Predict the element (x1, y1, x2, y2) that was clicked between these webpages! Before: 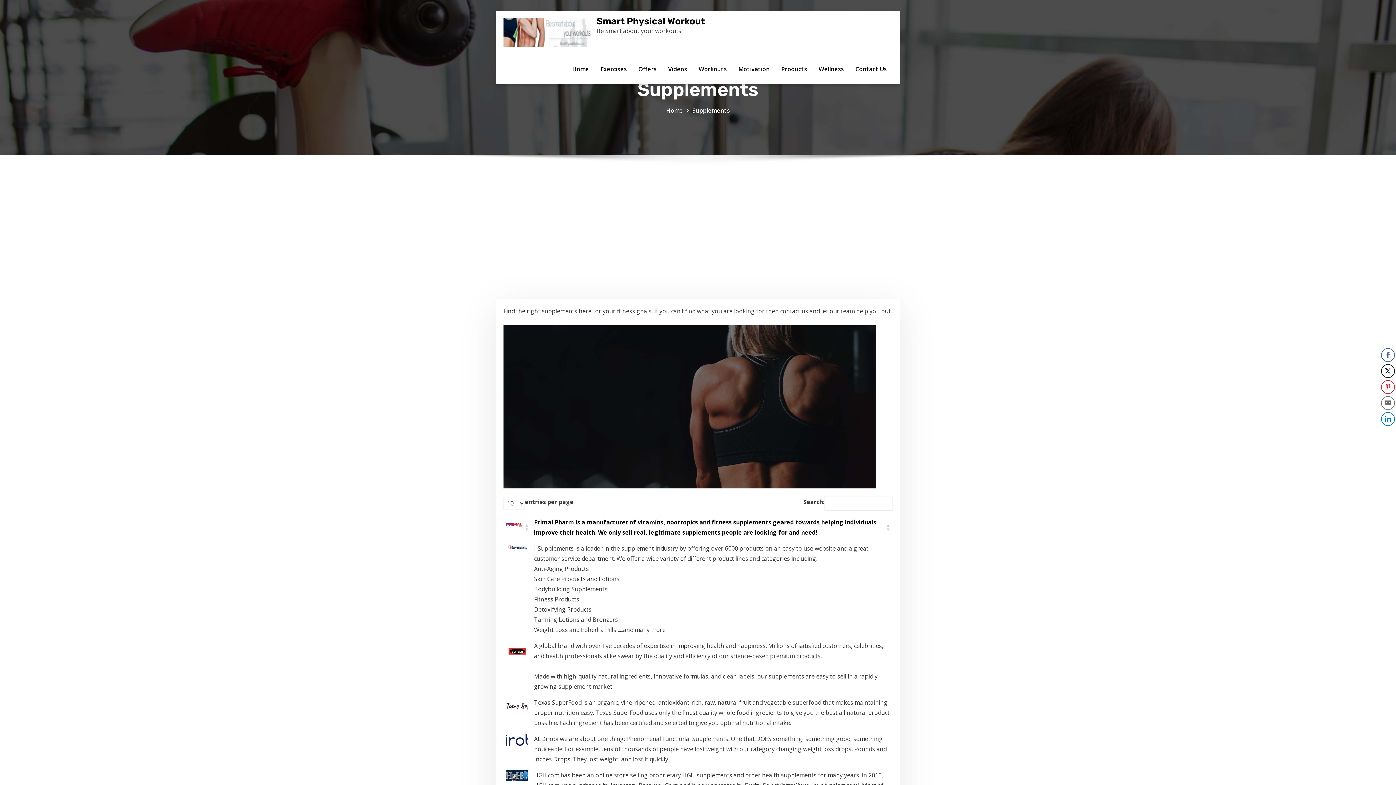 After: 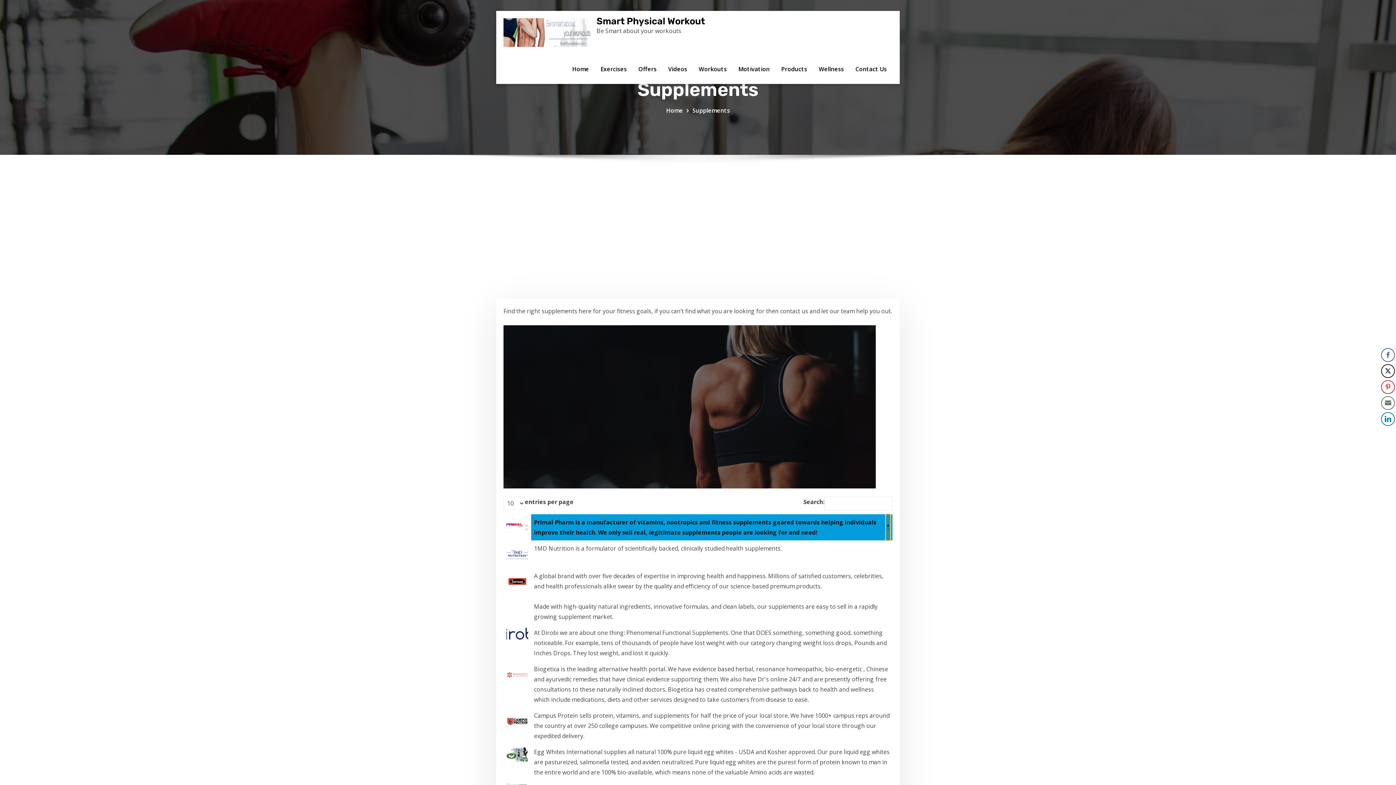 Action: label: Primal Pharm is a manufacturer of vitamins, nootropics and fitness supplements geared towards helping individuals improve their health. We only sell real, legitimate supplements people are looking for and need!: Activate to sort bbox: (886, 514, 890, 540)